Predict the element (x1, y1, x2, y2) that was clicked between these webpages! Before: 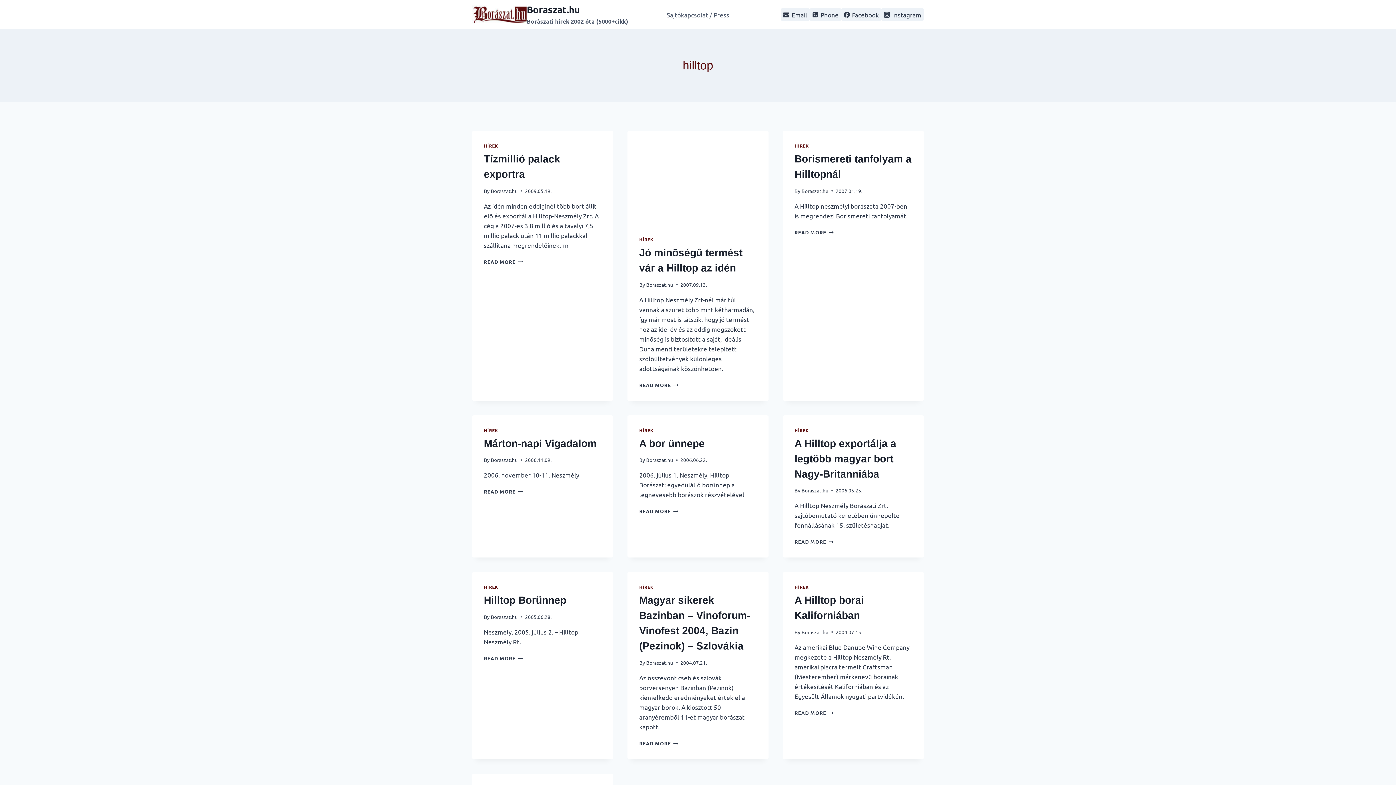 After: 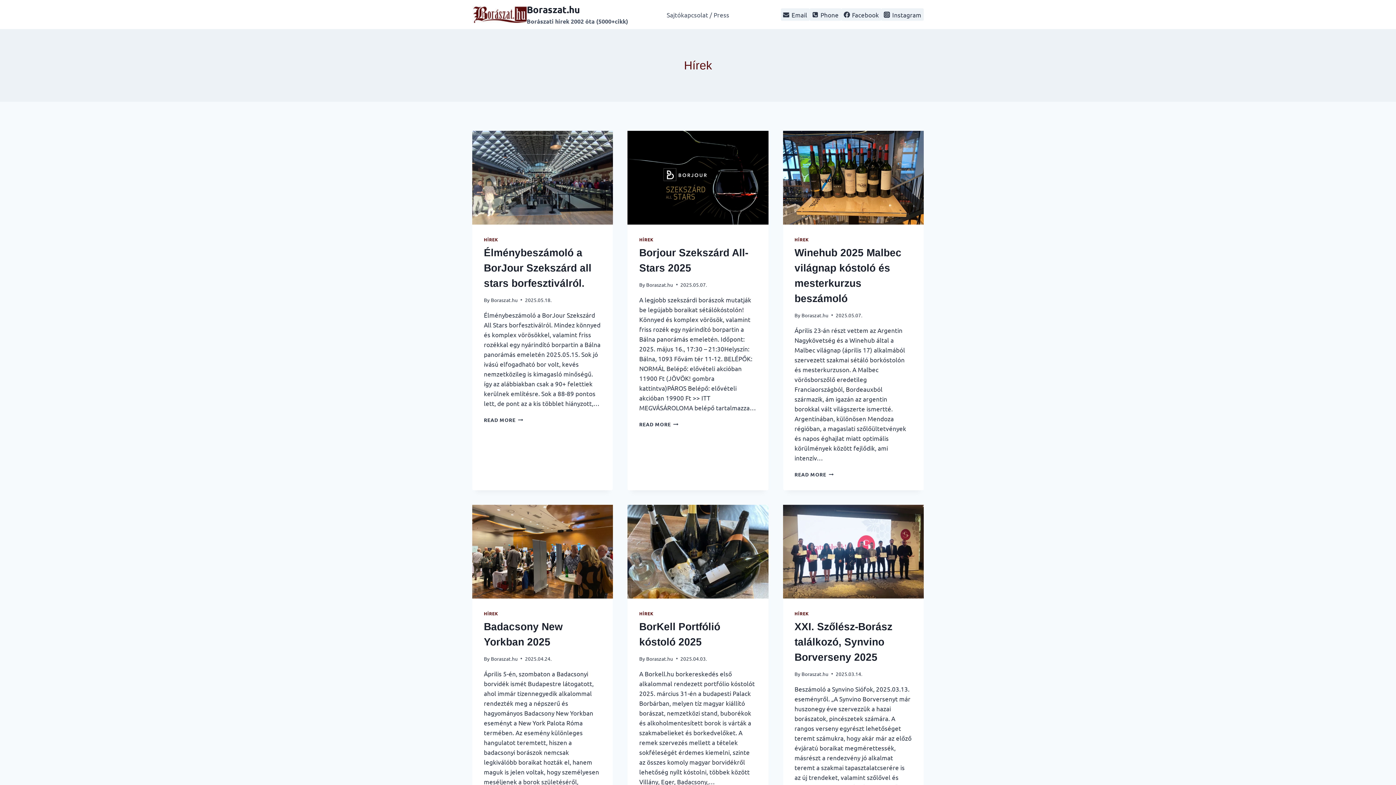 Action: bbox: (794, 142, 808, 148) label: HÍREK